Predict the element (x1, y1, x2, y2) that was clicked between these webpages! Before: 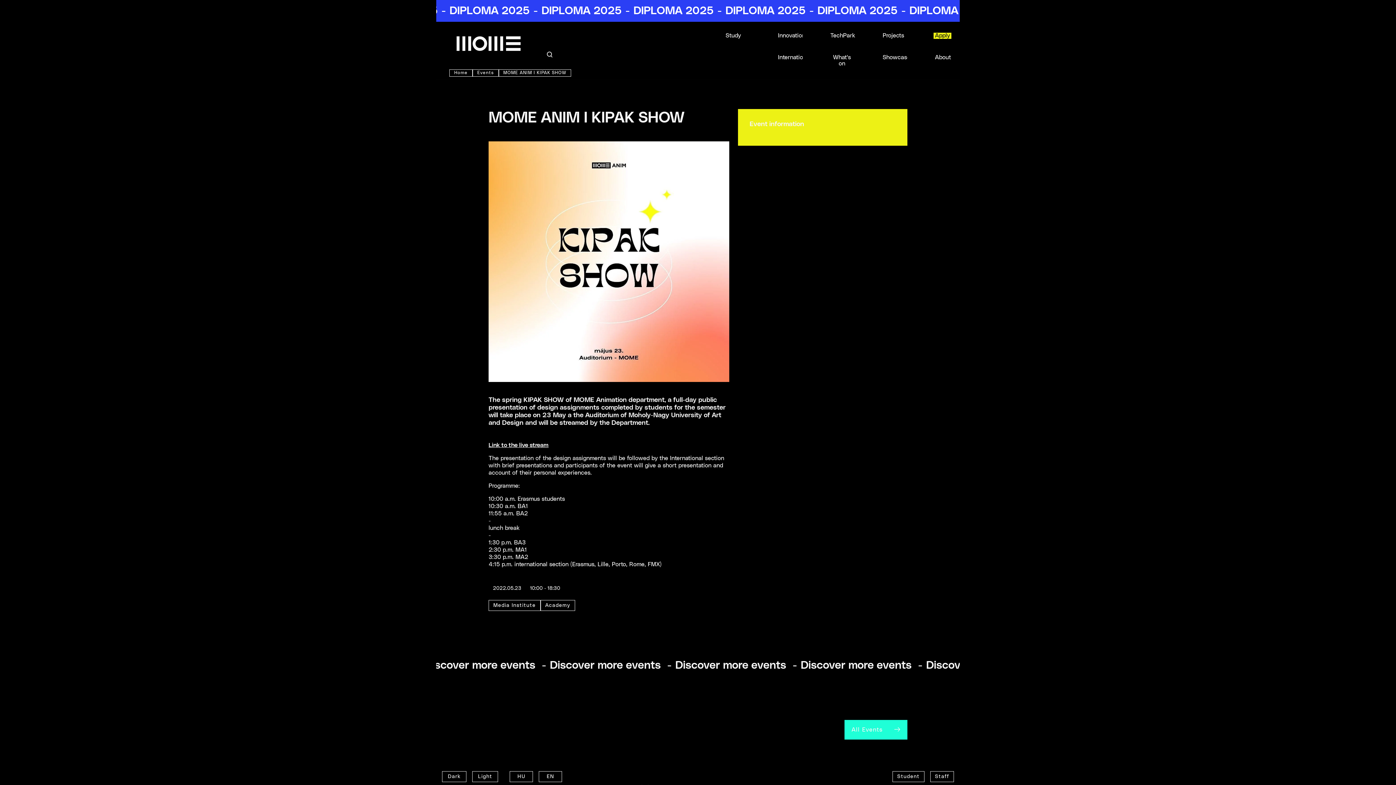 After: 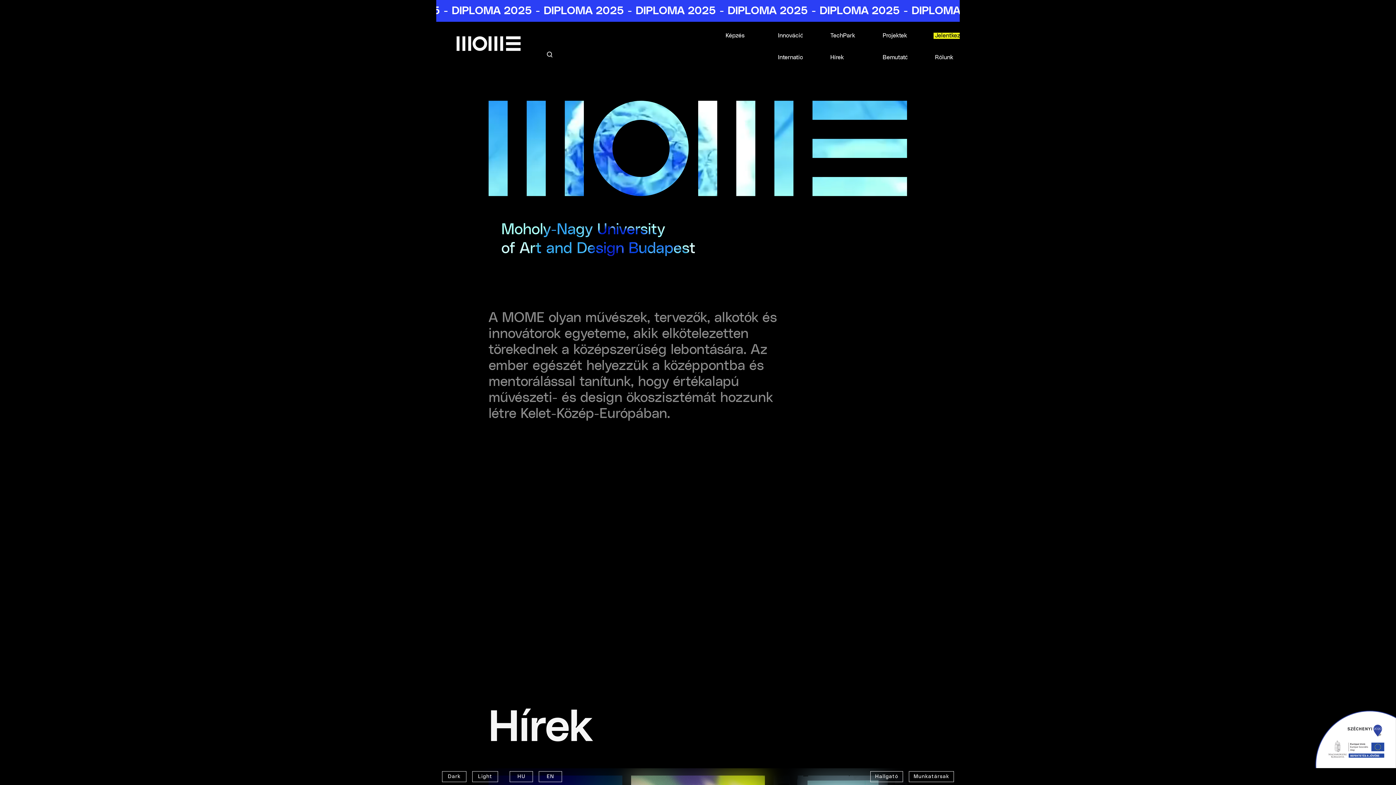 Action: bbox: (509, 771, 533, 782) label: HU